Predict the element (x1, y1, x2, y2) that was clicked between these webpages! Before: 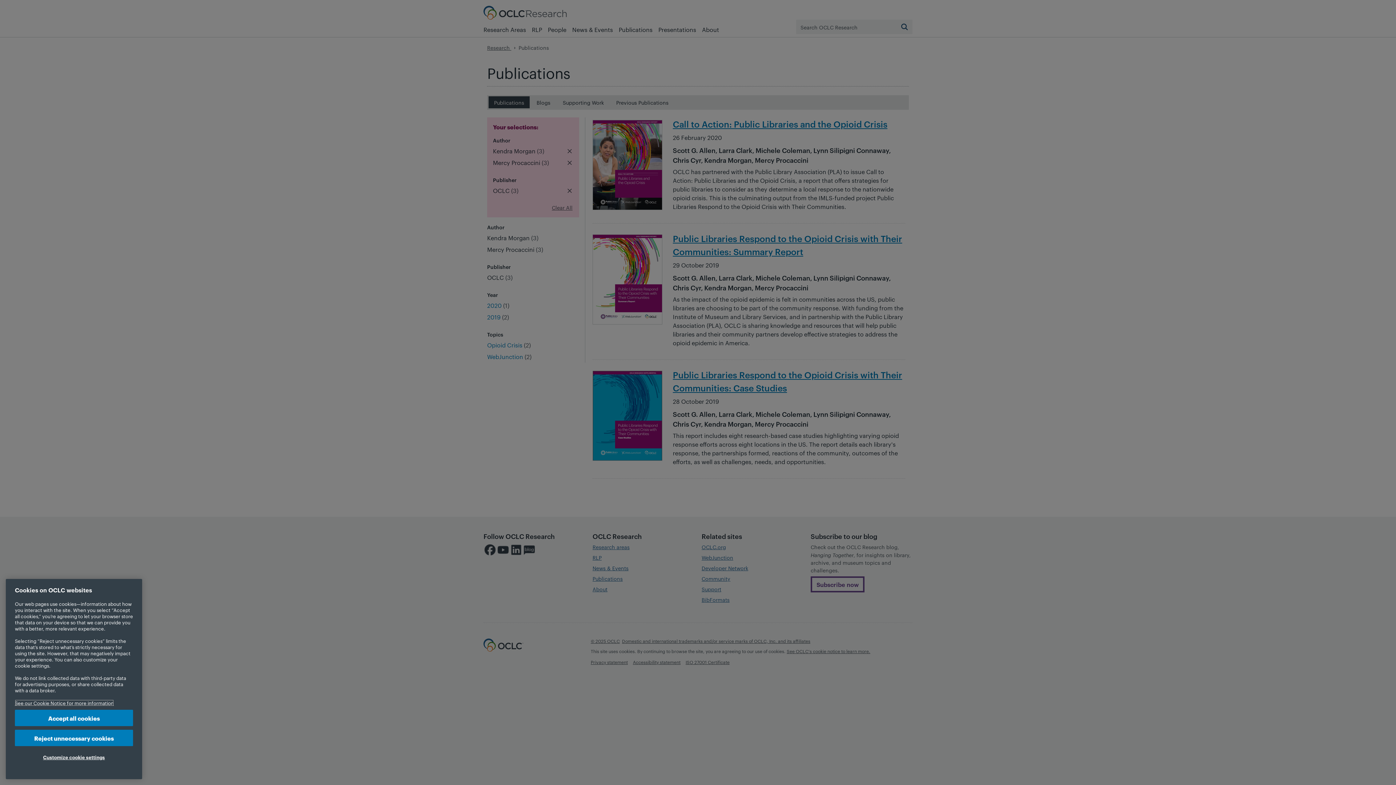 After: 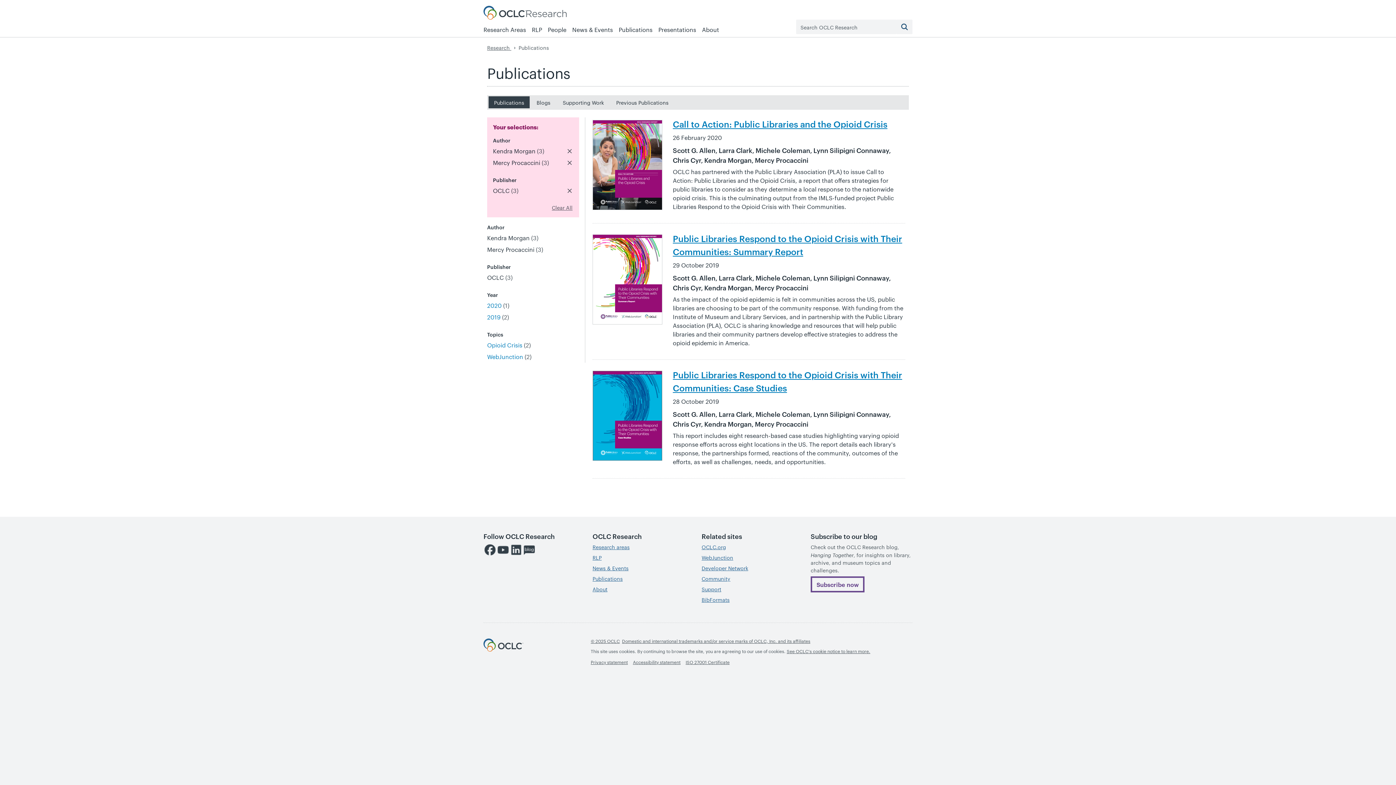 Action: label: Reject unnecessary cookies bbox: (14, 730, 133, 746)